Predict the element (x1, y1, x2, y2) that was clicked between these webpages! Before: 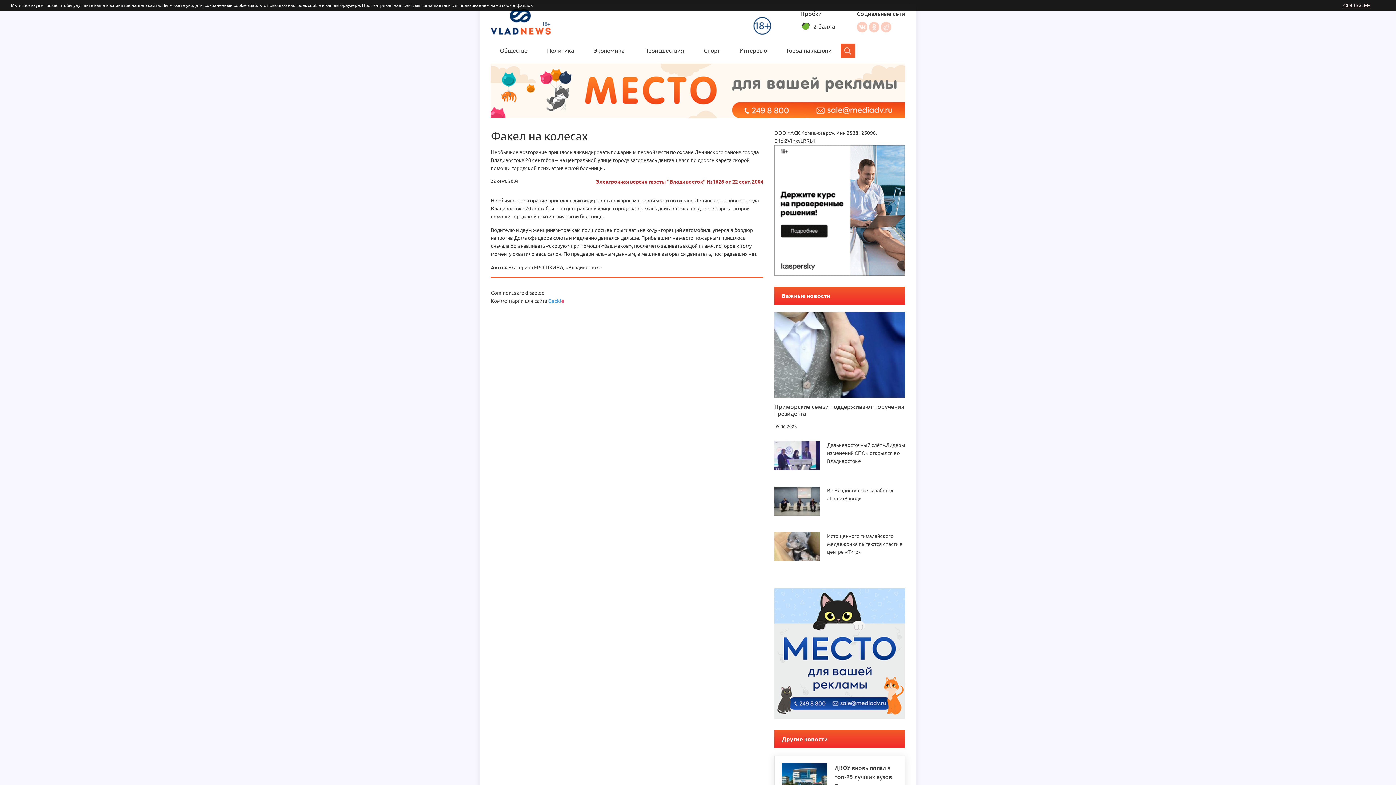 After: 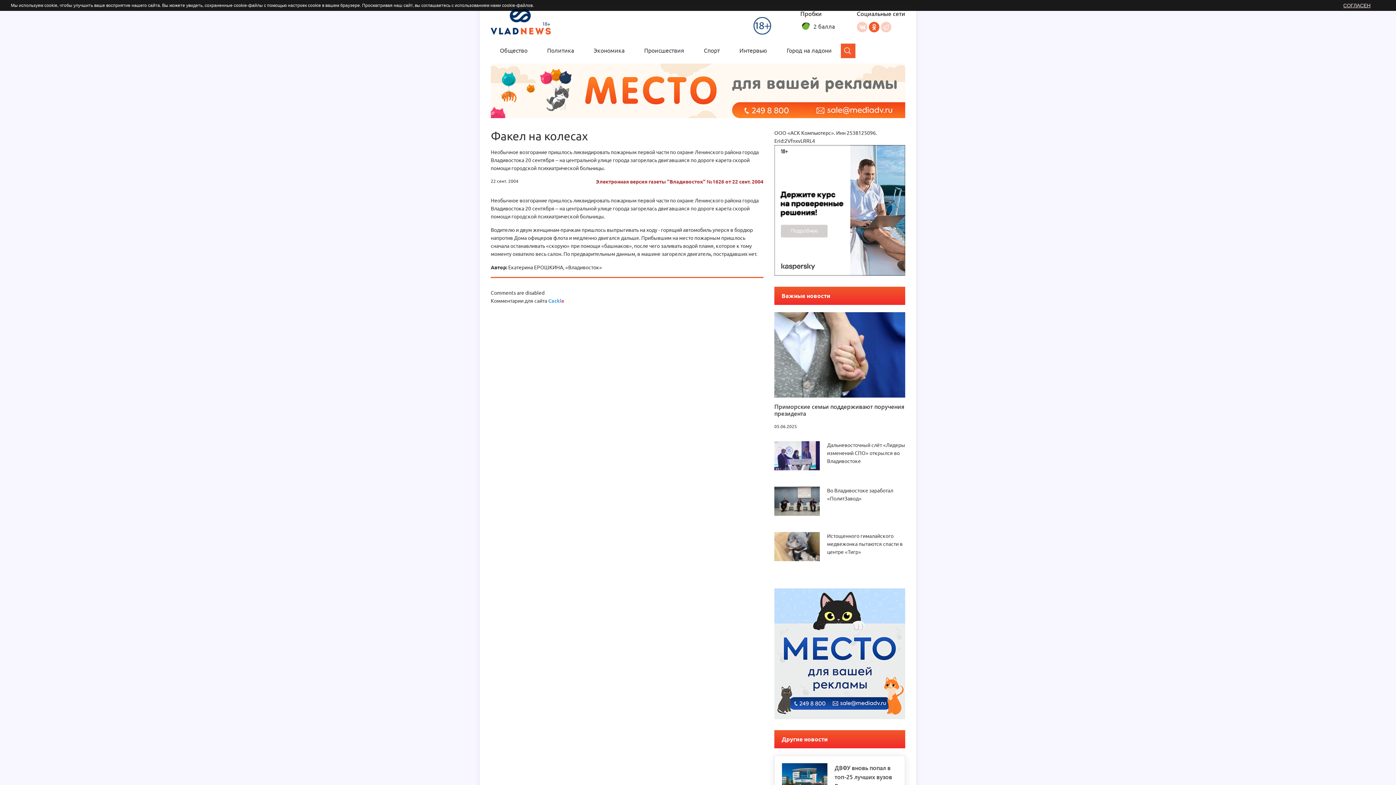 Action: label: Одноклассники bbox: (869, 21, 879, 32)